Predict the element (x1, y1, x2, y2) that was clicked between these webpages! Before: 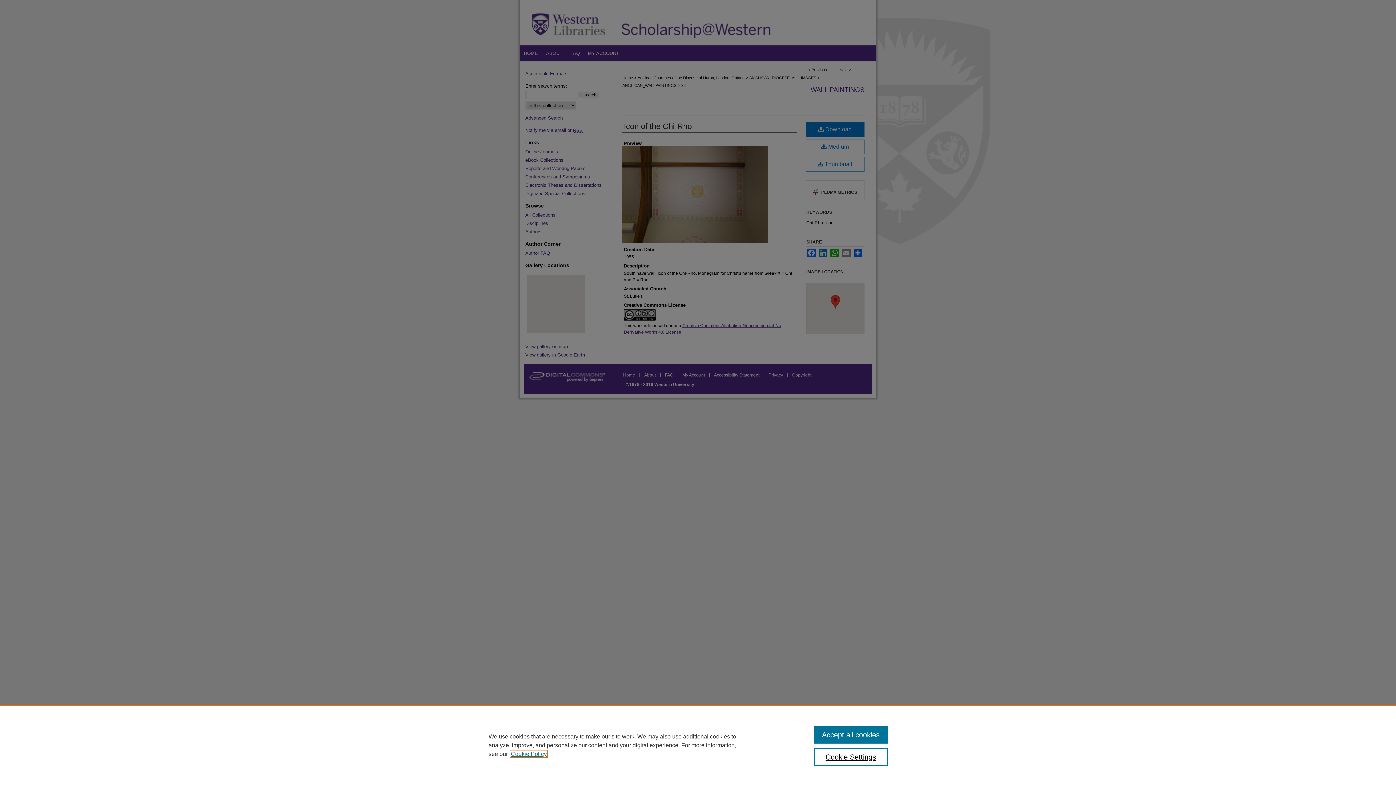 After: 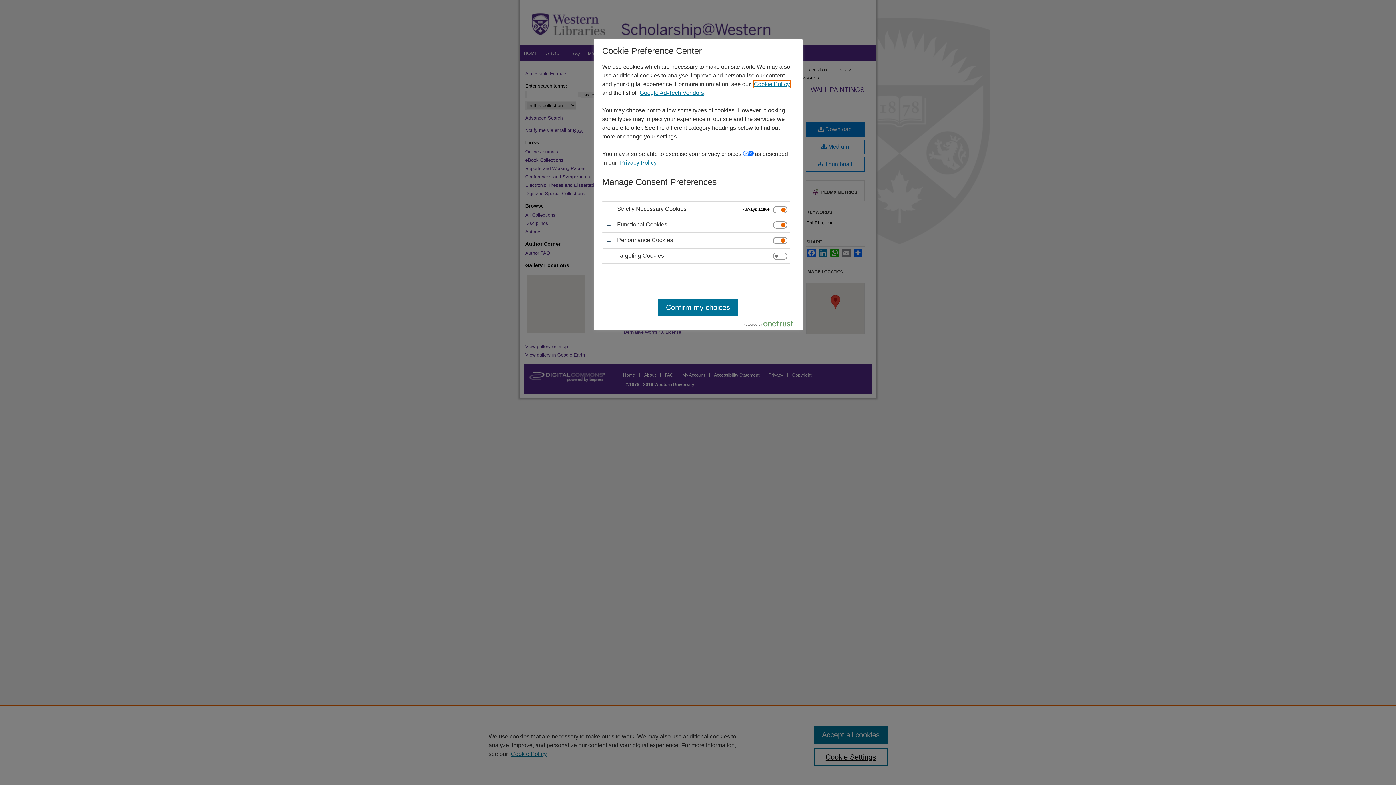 Action: bbox: (814, 748, 887, 766) label: Cookie Settings